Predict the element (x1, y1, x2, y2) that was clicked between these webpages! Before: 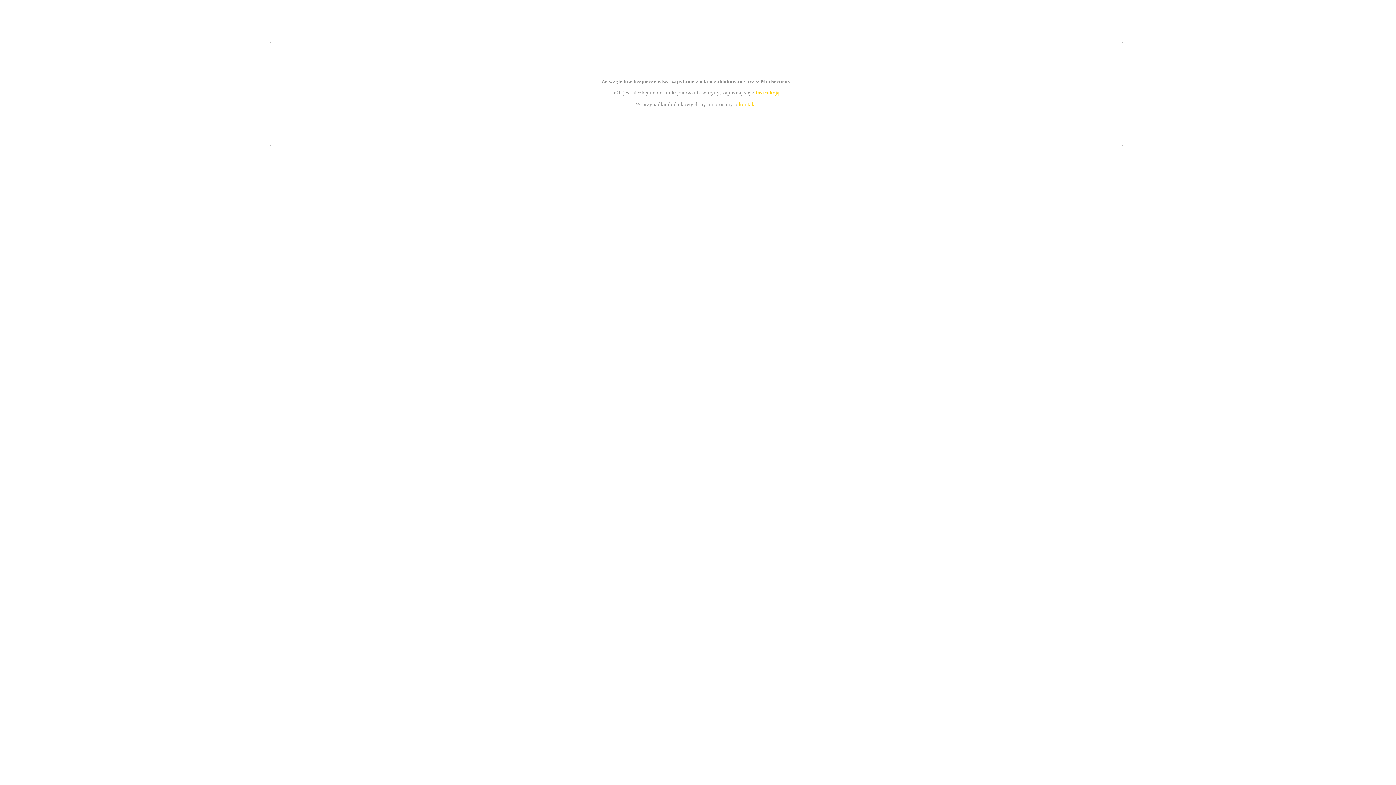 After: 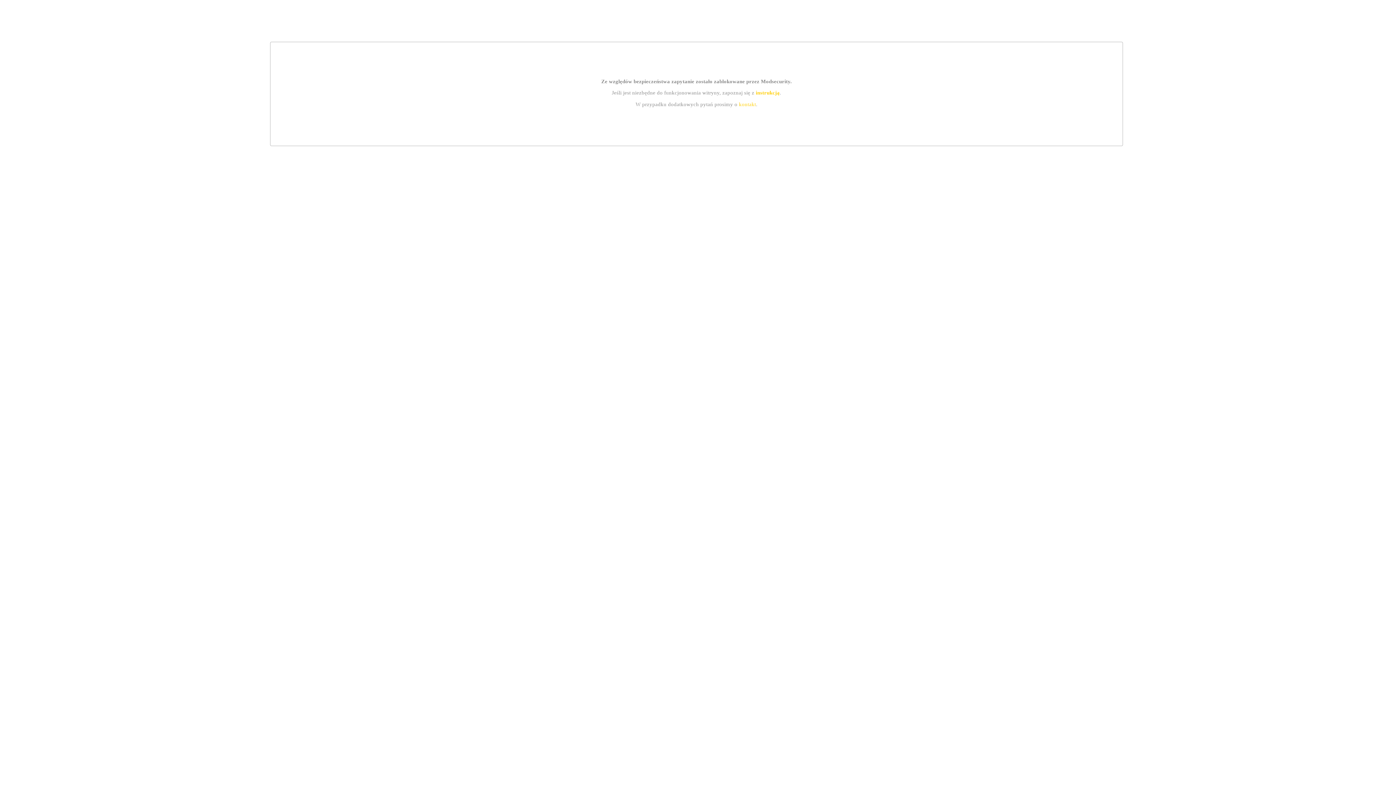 Action: label: kontakt bbox: (739, 101, 756, 107)